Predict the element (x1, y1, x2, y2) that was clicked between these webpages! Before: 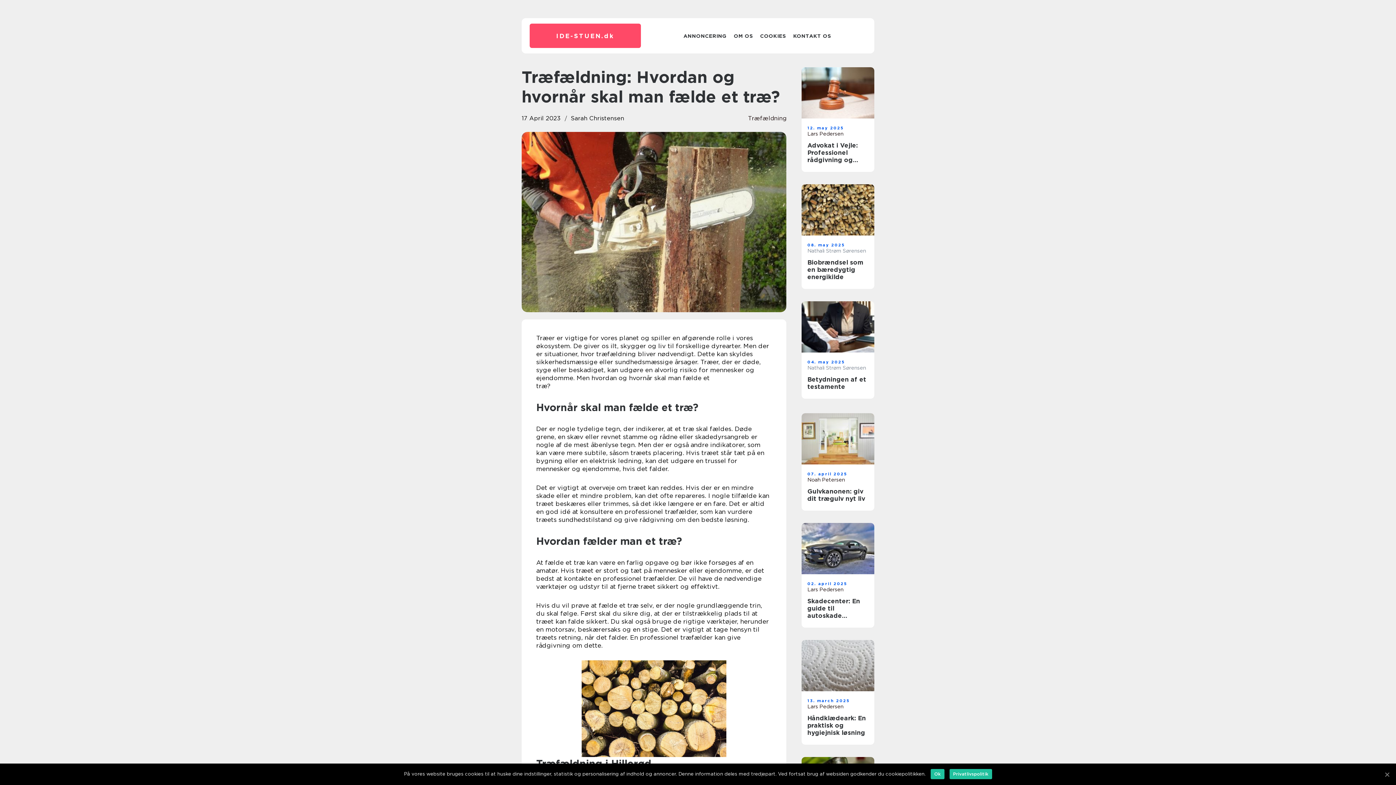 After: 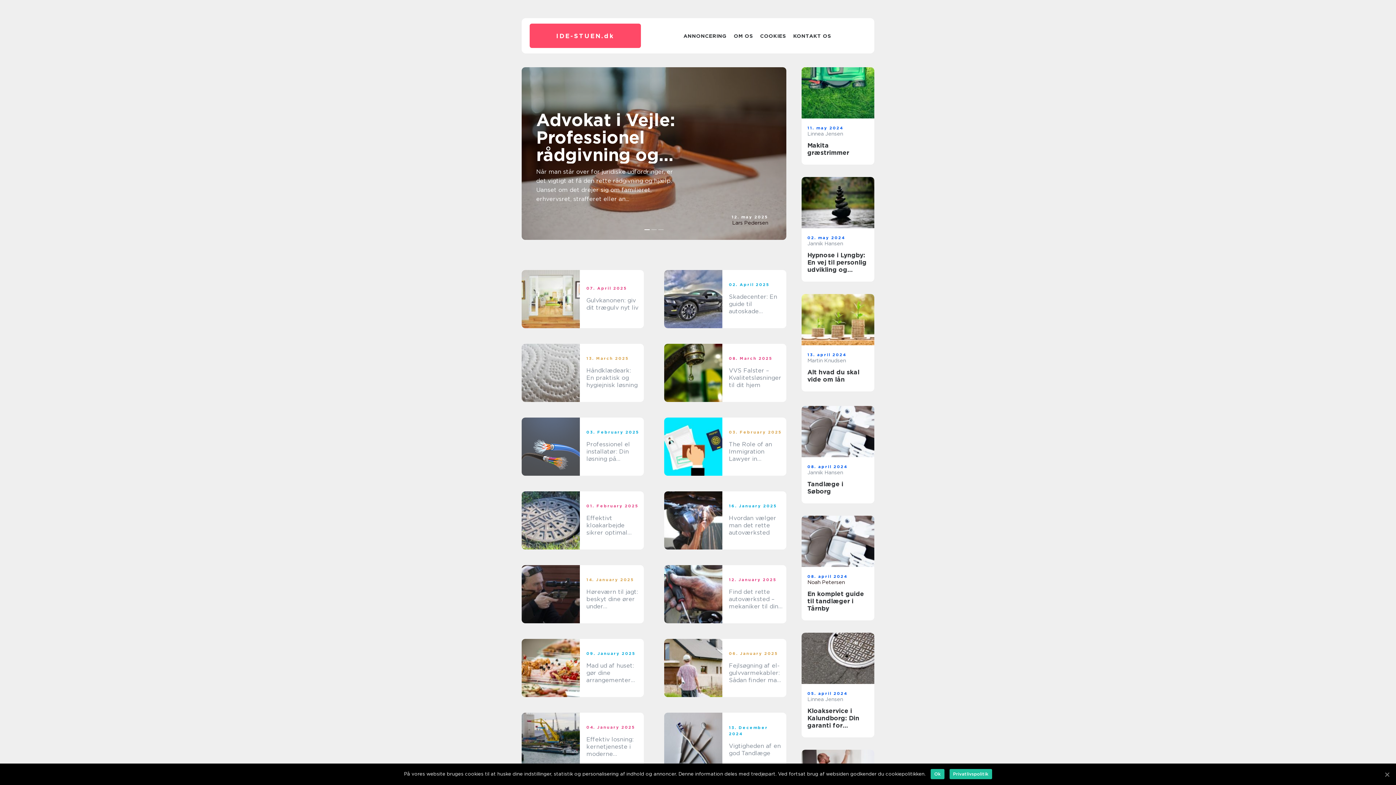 Action: label: Lars Pedersen bbox: (807, 131, 868, 136)